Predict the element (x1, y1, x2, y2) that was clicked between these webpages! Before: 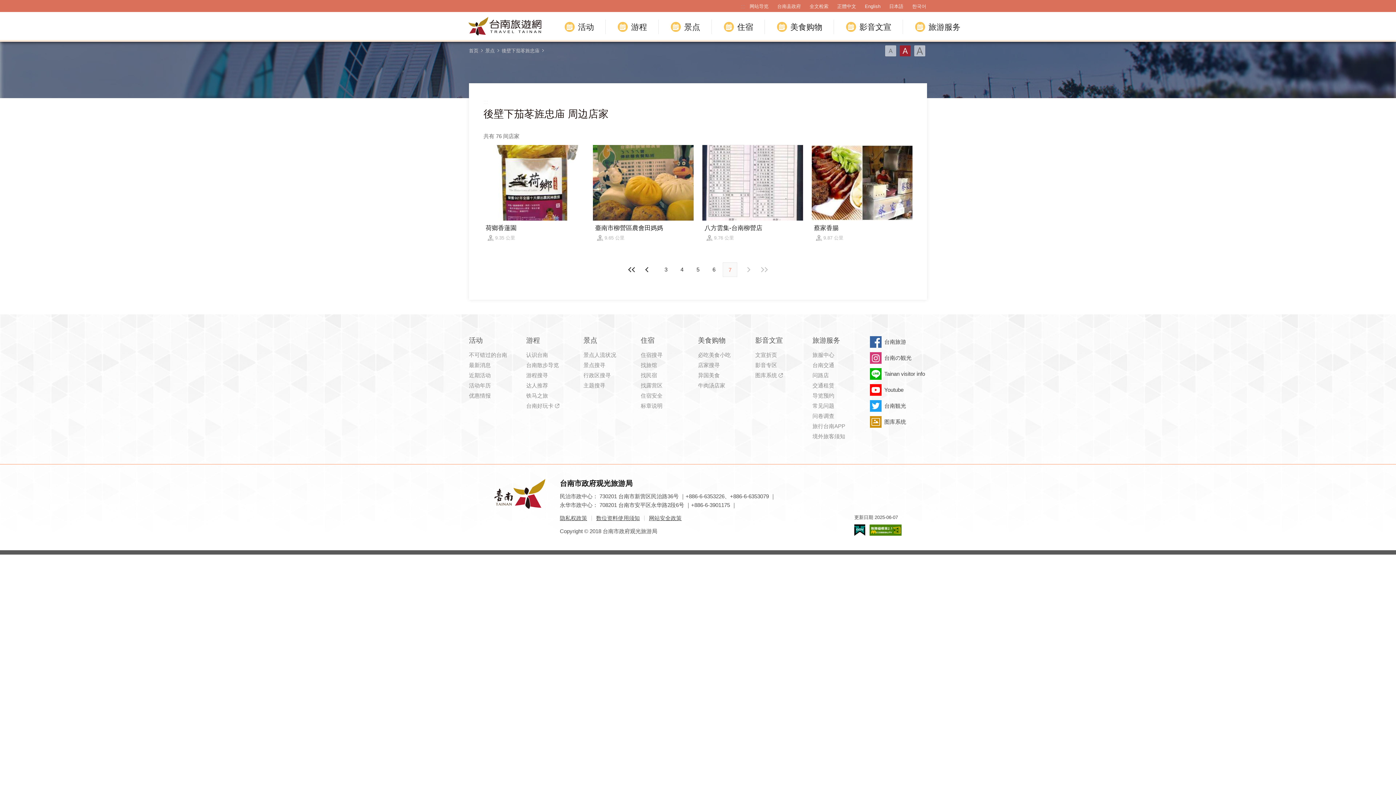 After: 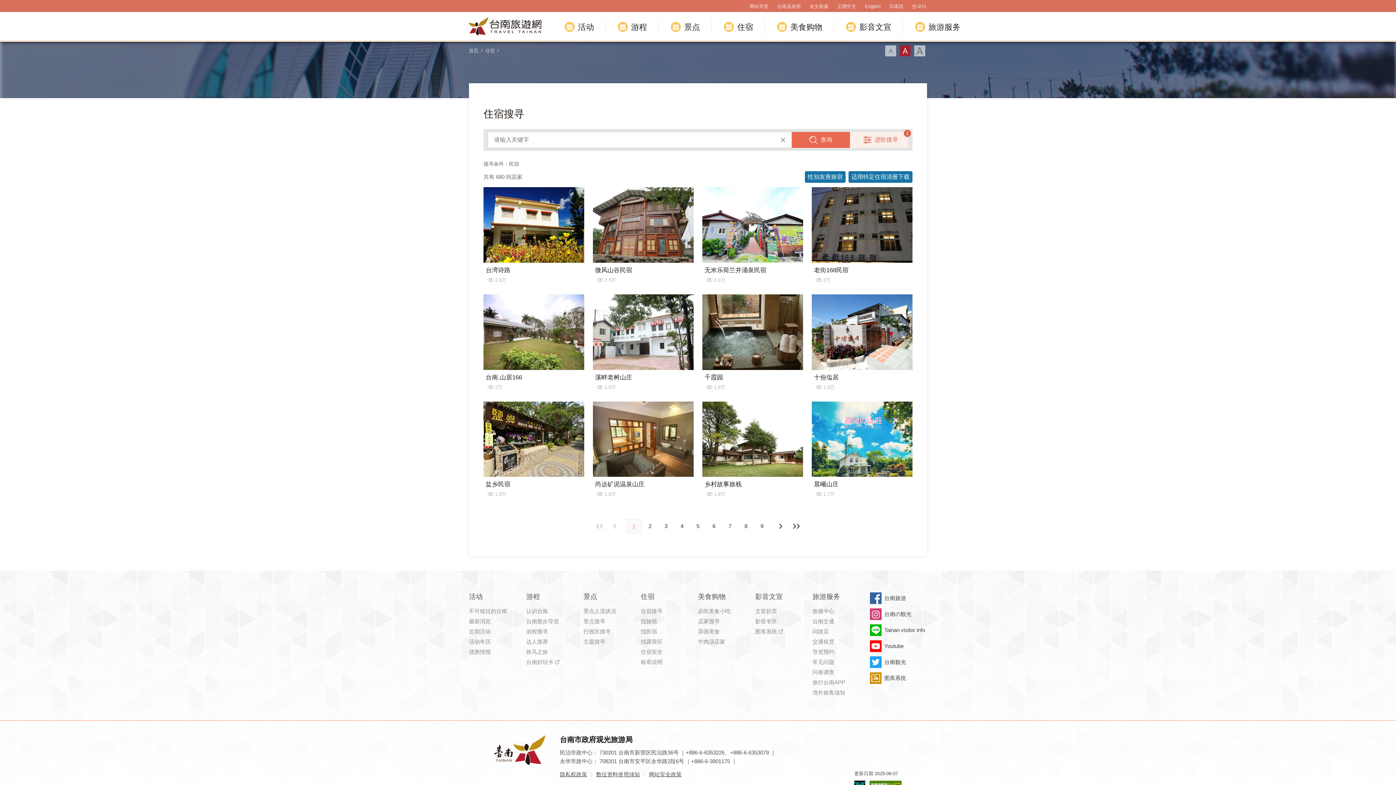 Action: label: 找民宿 bbox: (640, 371, 698, 379)